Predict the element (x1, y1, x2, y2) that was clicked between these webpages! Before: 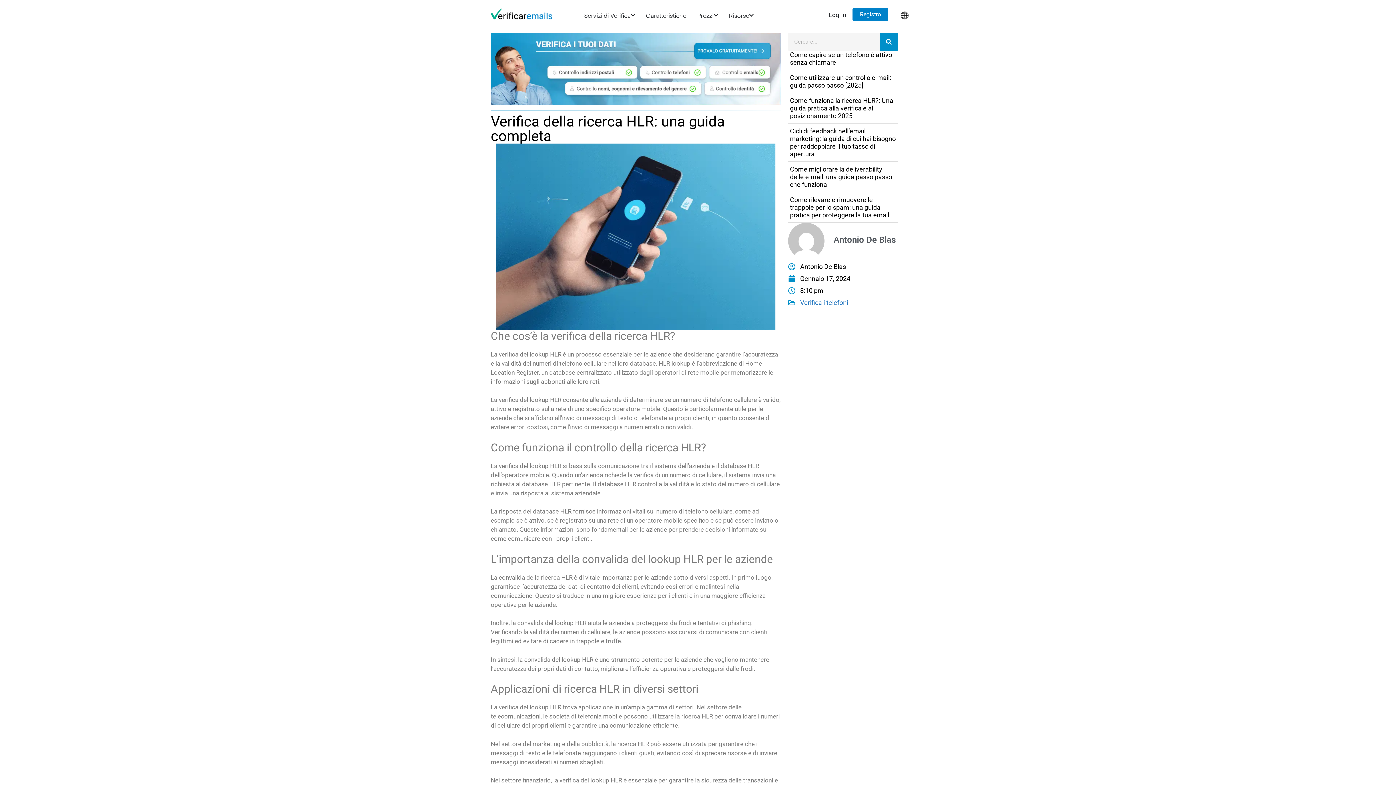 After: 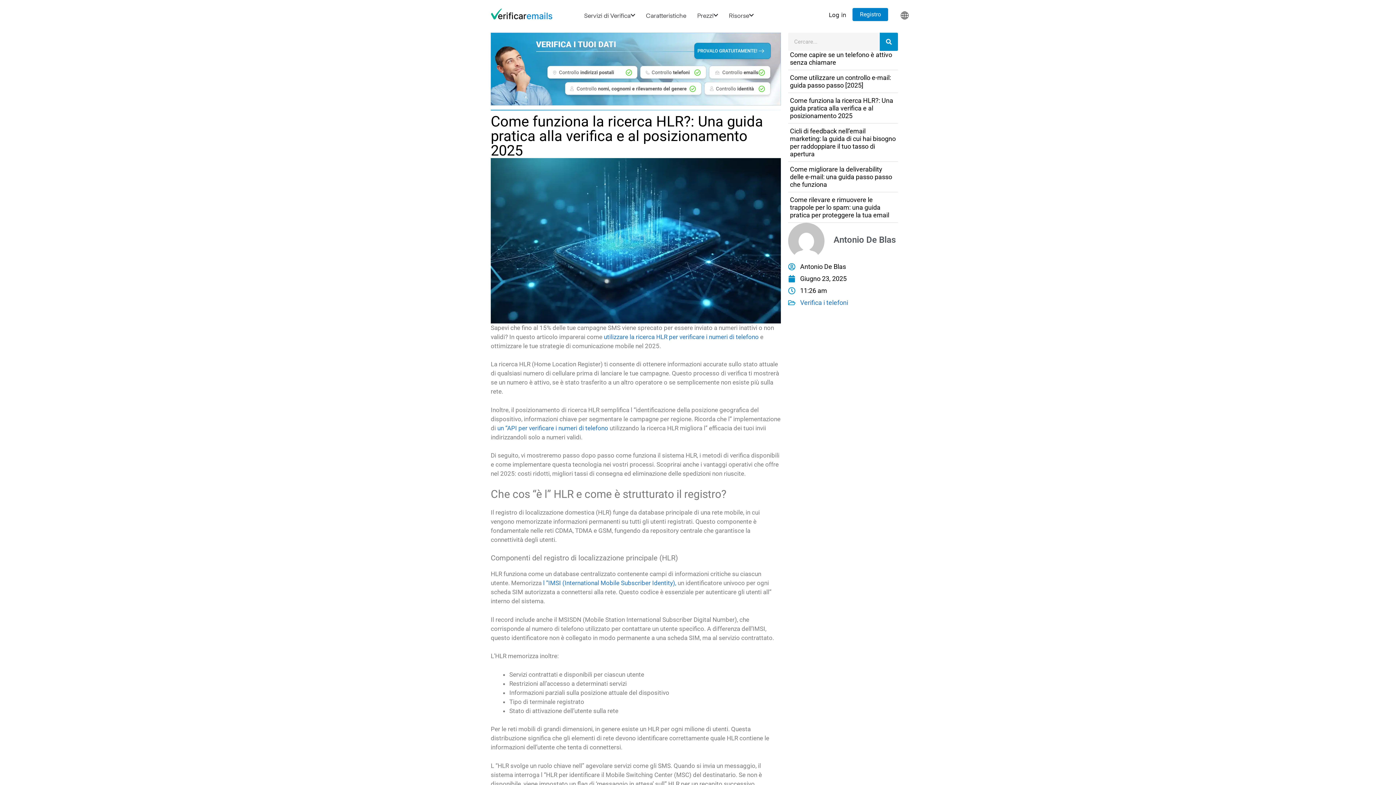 Action: bbox: (790, 96, 893, 119) label: Come funziona la ricerca HLR?: Una guida pratica alla verifica e al posizionamento 2025